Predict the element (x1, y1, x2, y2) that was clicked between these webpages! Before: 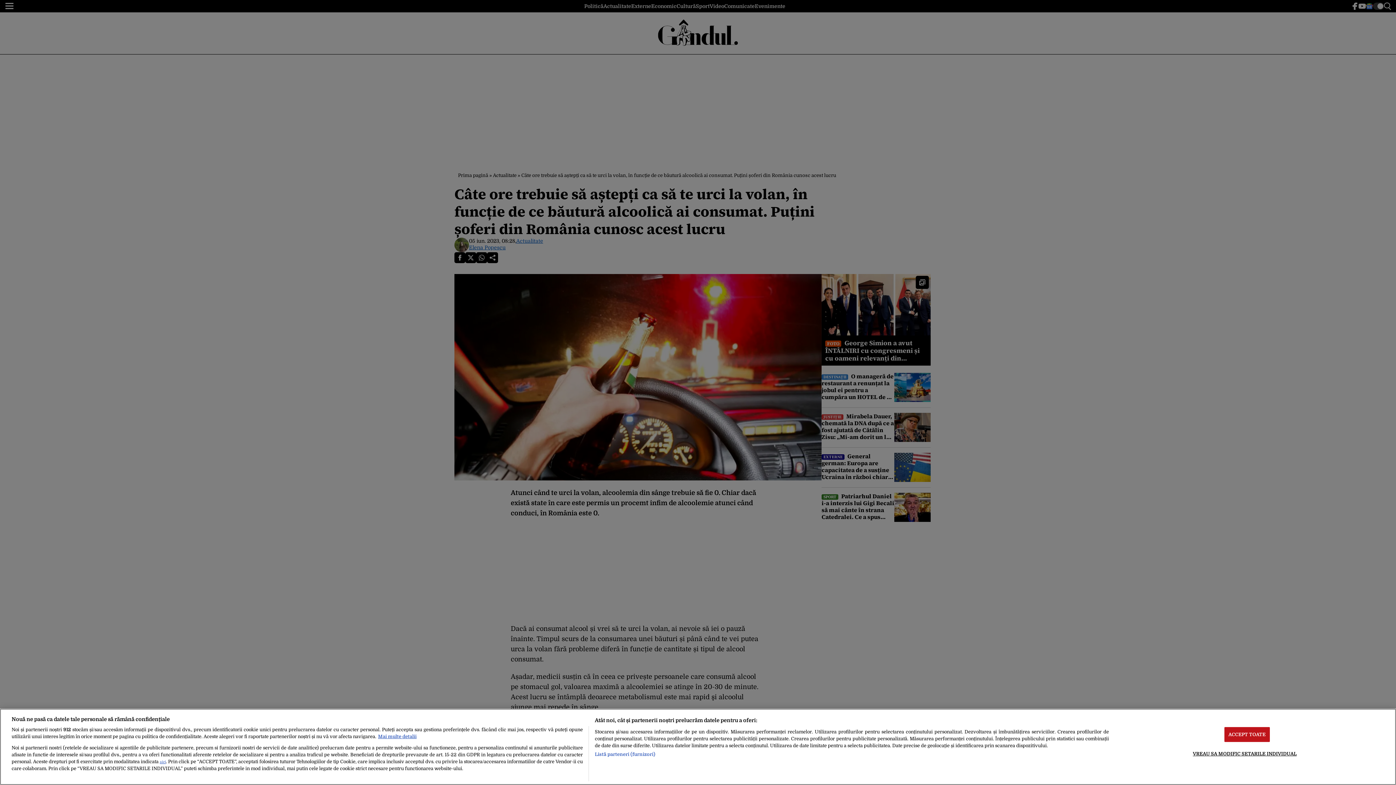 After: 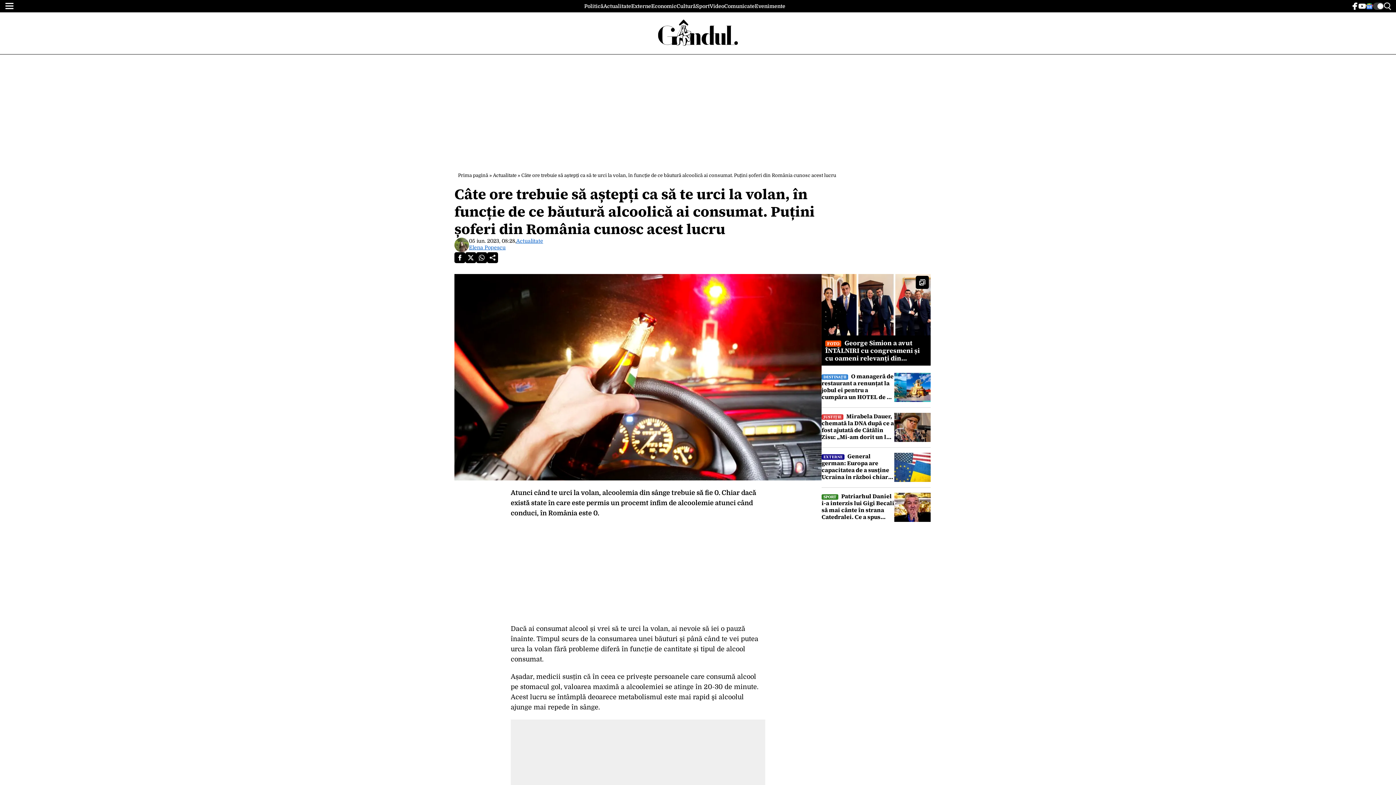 Action: label: ACCEPT TOATE bbox: (1224, 727, 1270, 742)